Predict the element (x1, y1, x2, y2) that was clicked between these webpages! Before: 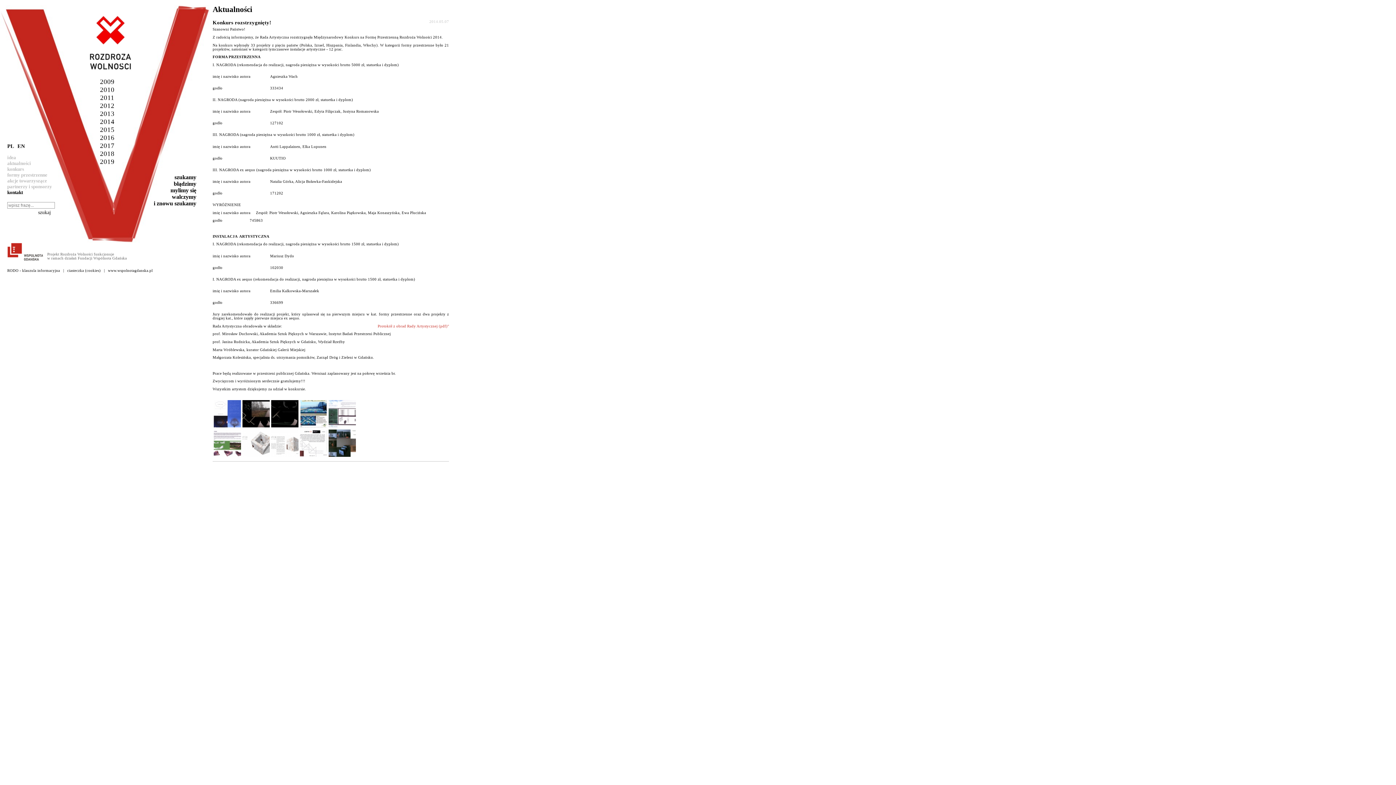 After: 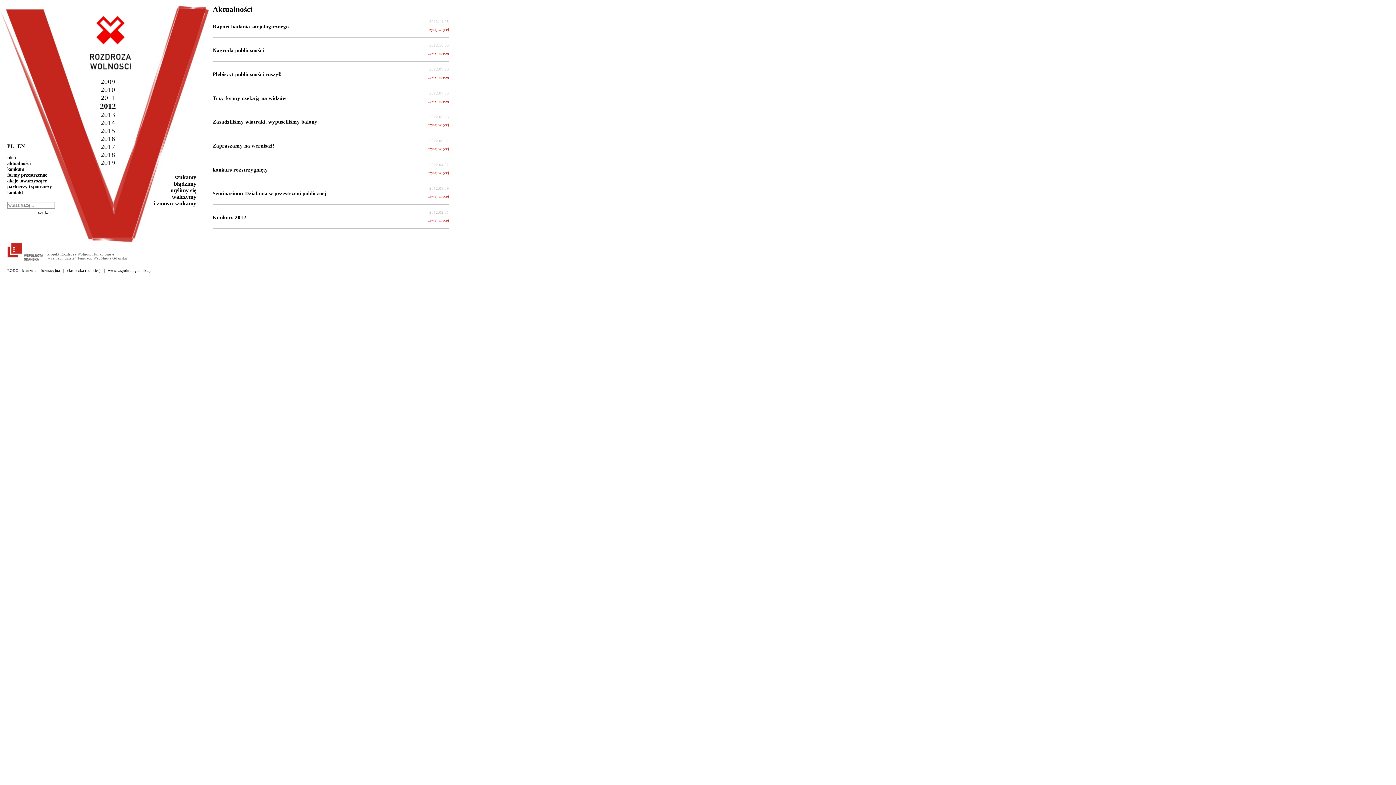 Action: bbox: (100, 101, 114, 109) label: 2012